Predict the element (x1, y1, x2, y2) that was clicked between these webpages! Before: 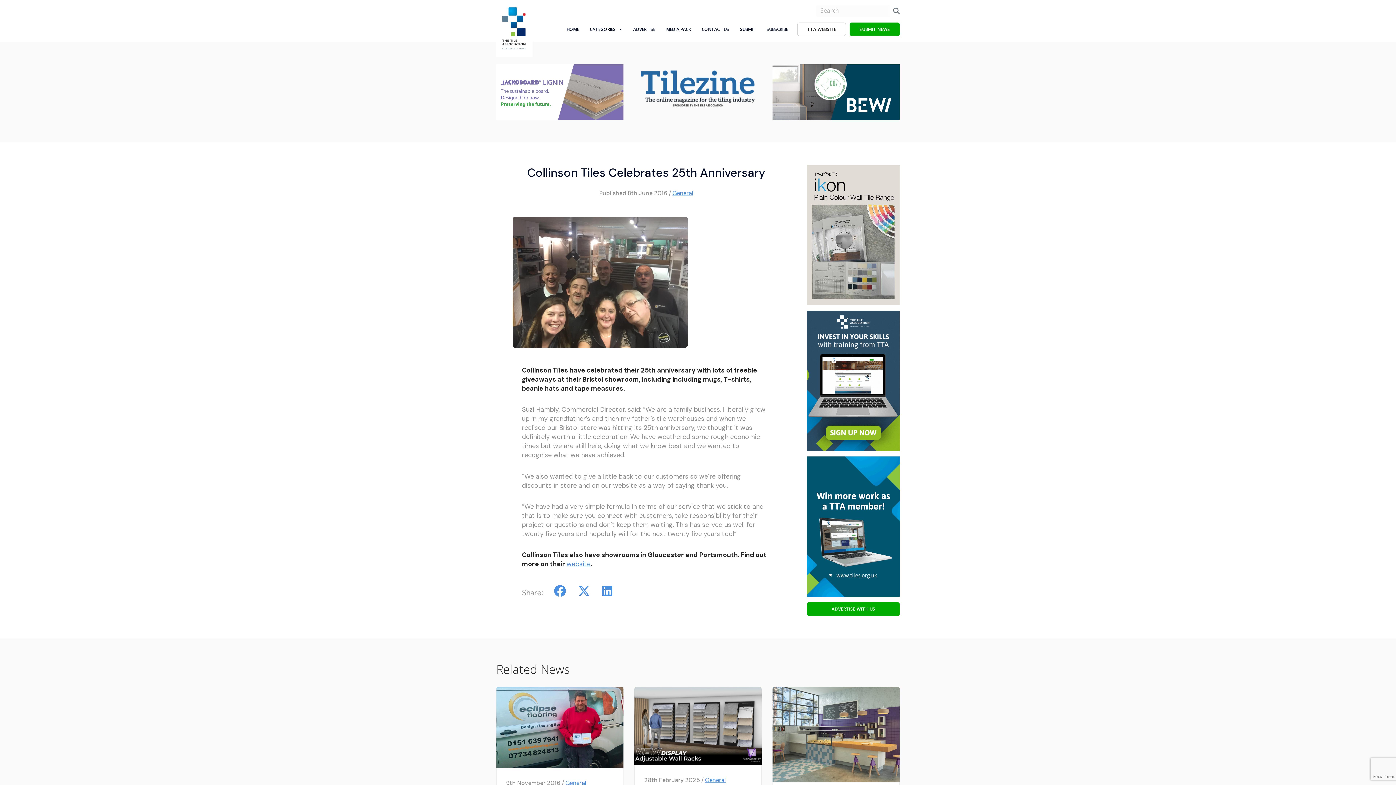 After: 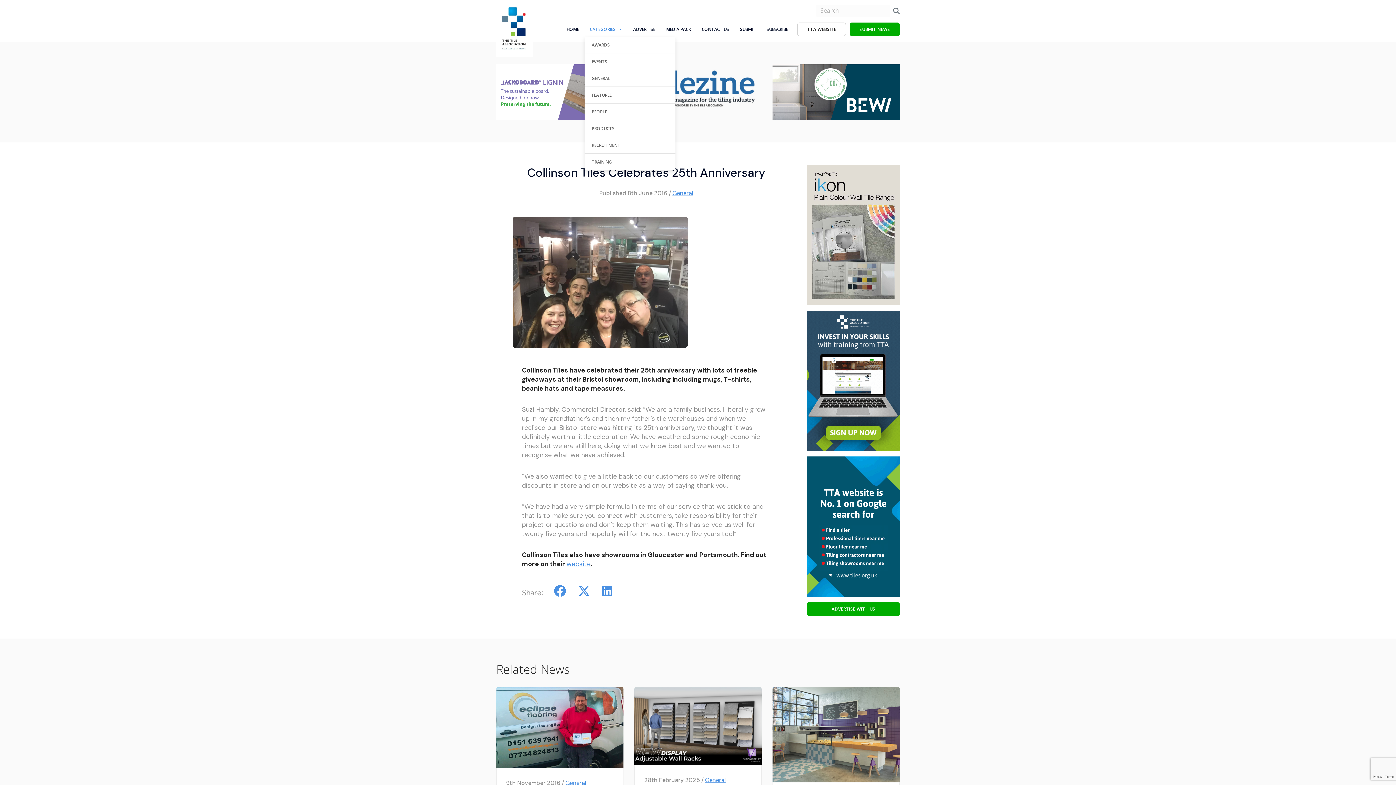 Action: bbox: (584, 22, 627, 36) label: CATEGORIES